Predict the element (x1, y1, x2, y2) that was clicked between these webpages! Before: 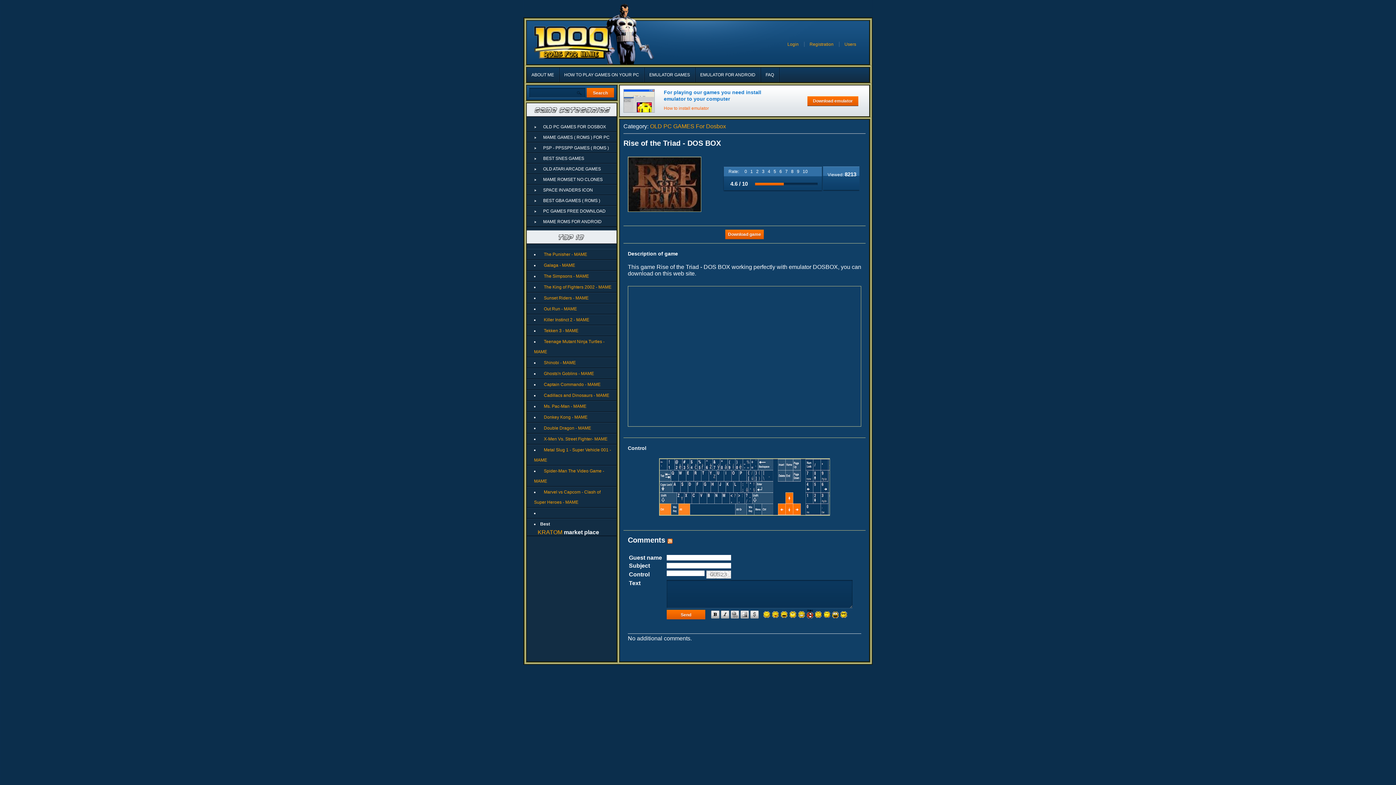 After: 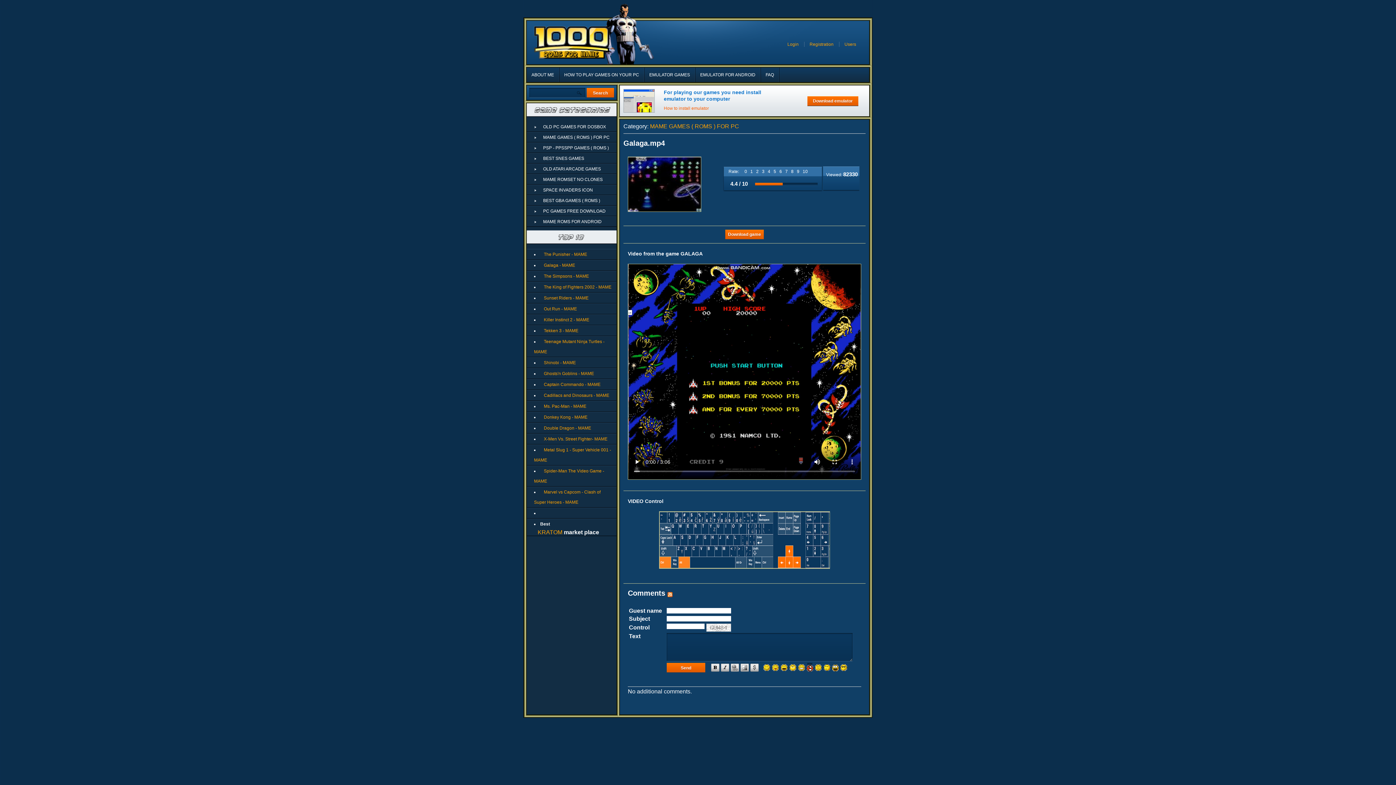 Action: bbox: (544, 262, 575, 268) label: Galaga - MAME